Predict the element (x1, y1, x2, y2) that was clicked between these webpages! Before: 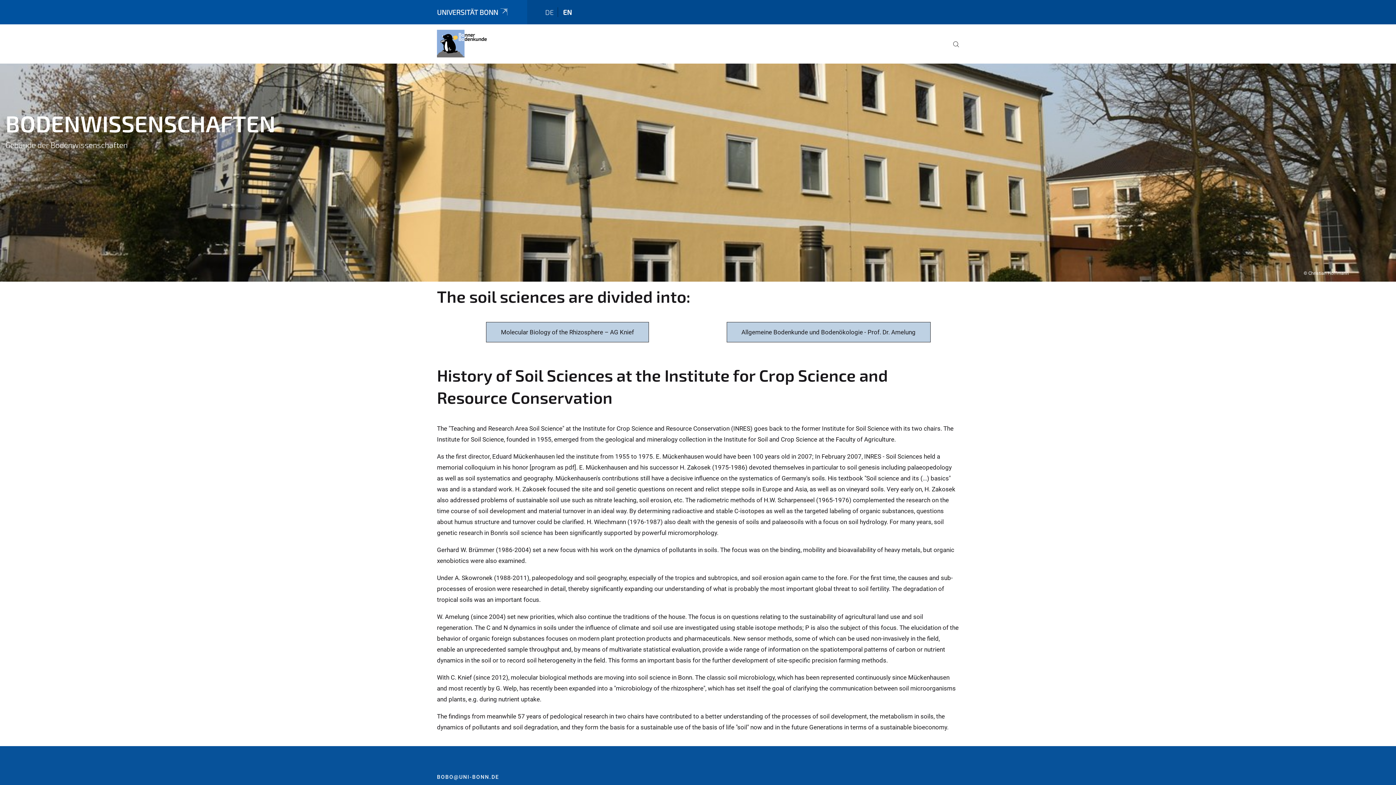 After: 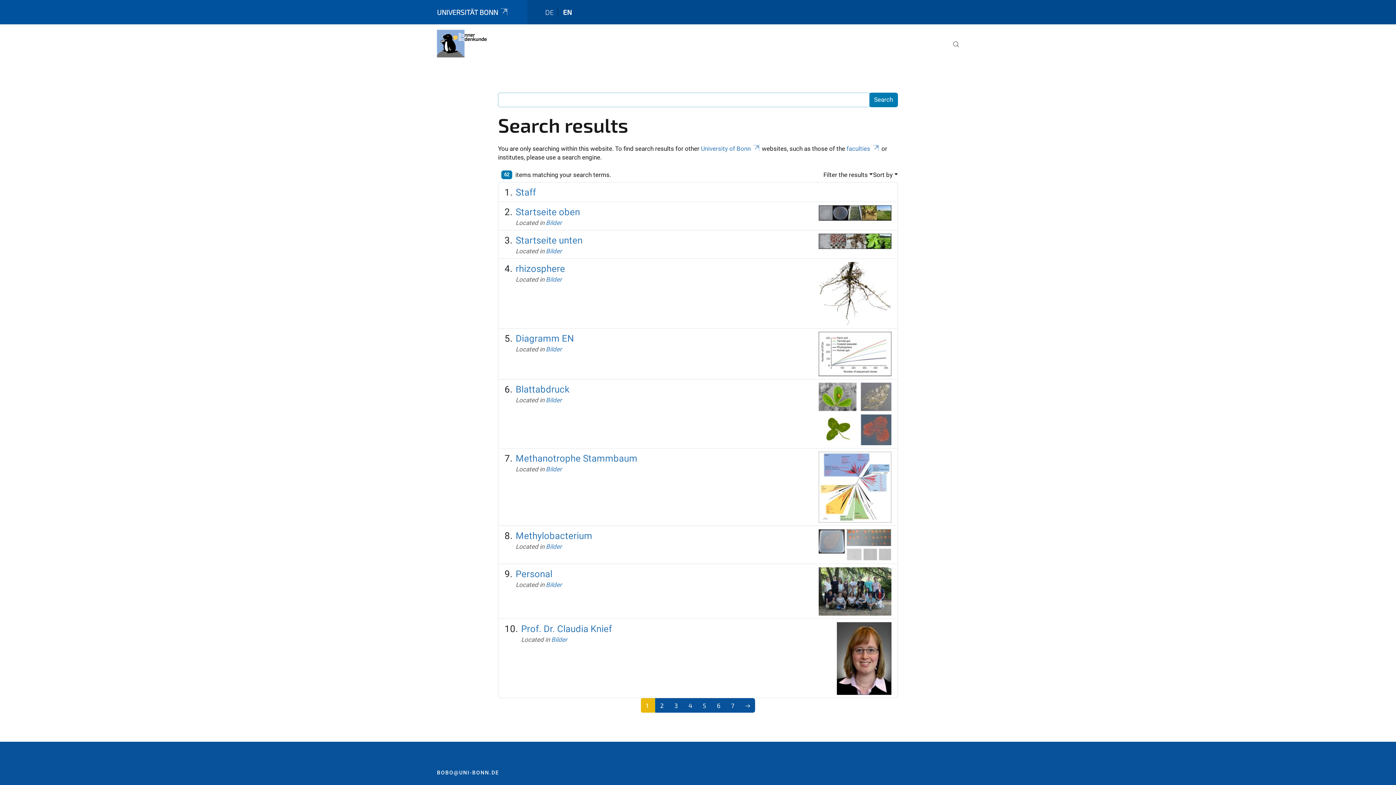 Action: bbox: (947, 35, 959, 63)